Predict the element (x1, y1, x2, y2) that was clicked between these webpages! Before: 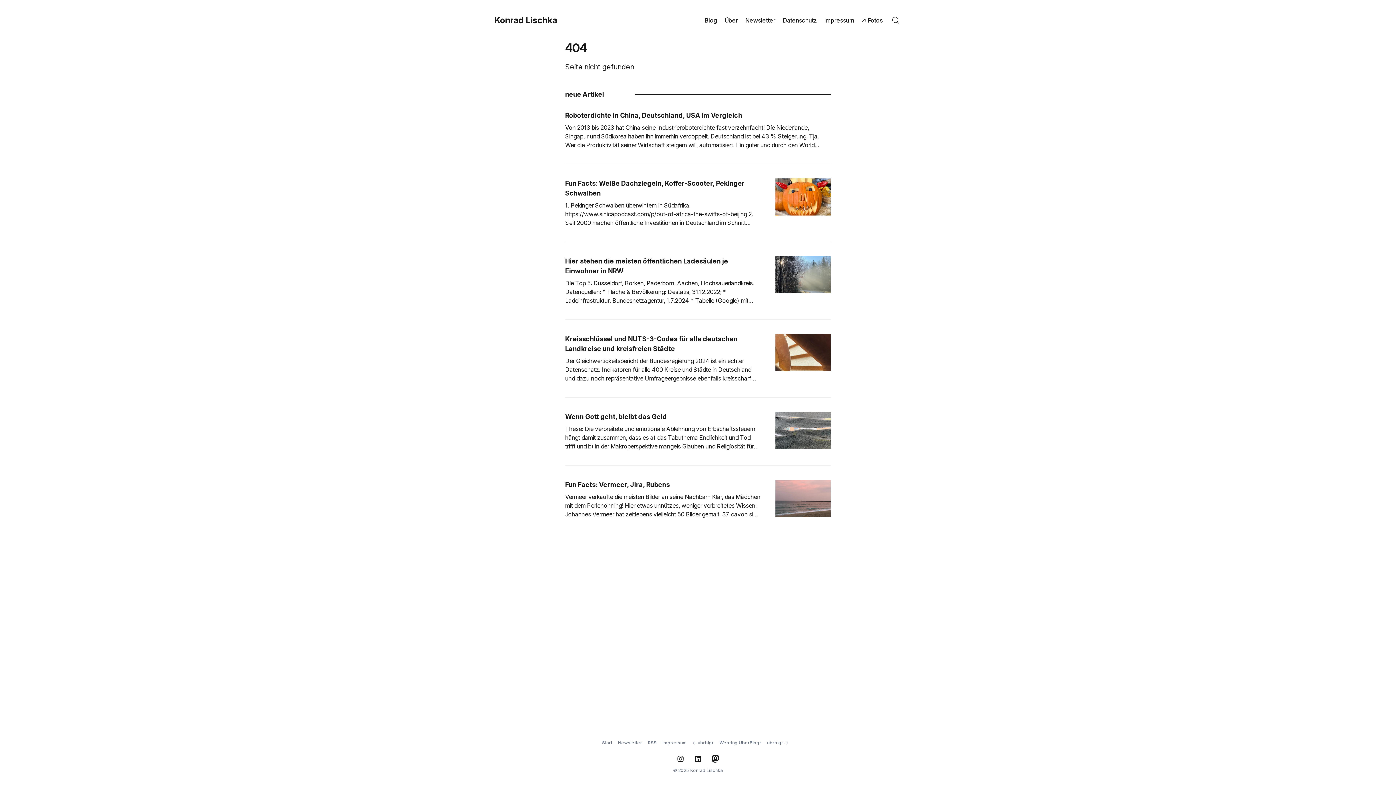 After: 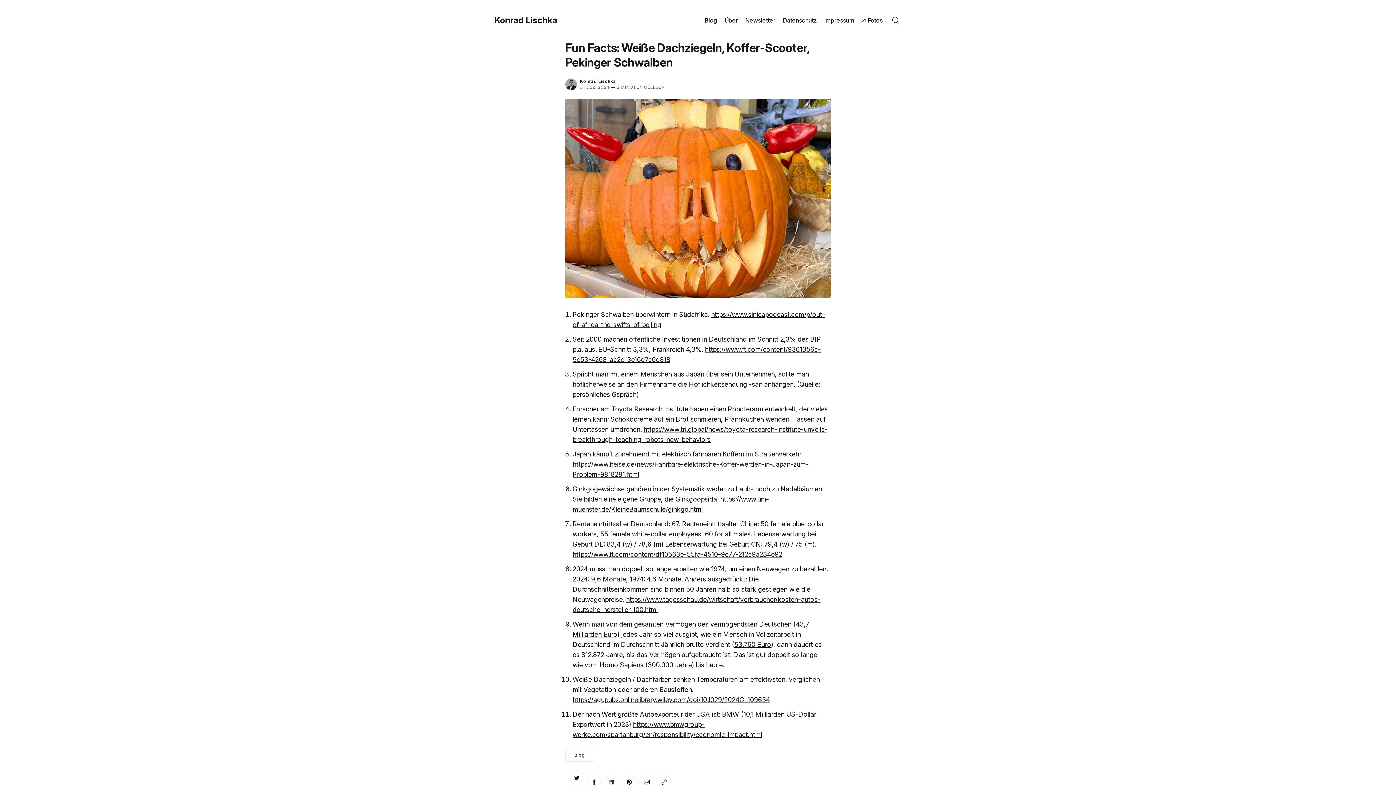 Action: bbox: (565, 179, 744, 197) label: Fun Facts: Weiße Dachziegeln, Koffer-Scooter, Pekinger Schwalben